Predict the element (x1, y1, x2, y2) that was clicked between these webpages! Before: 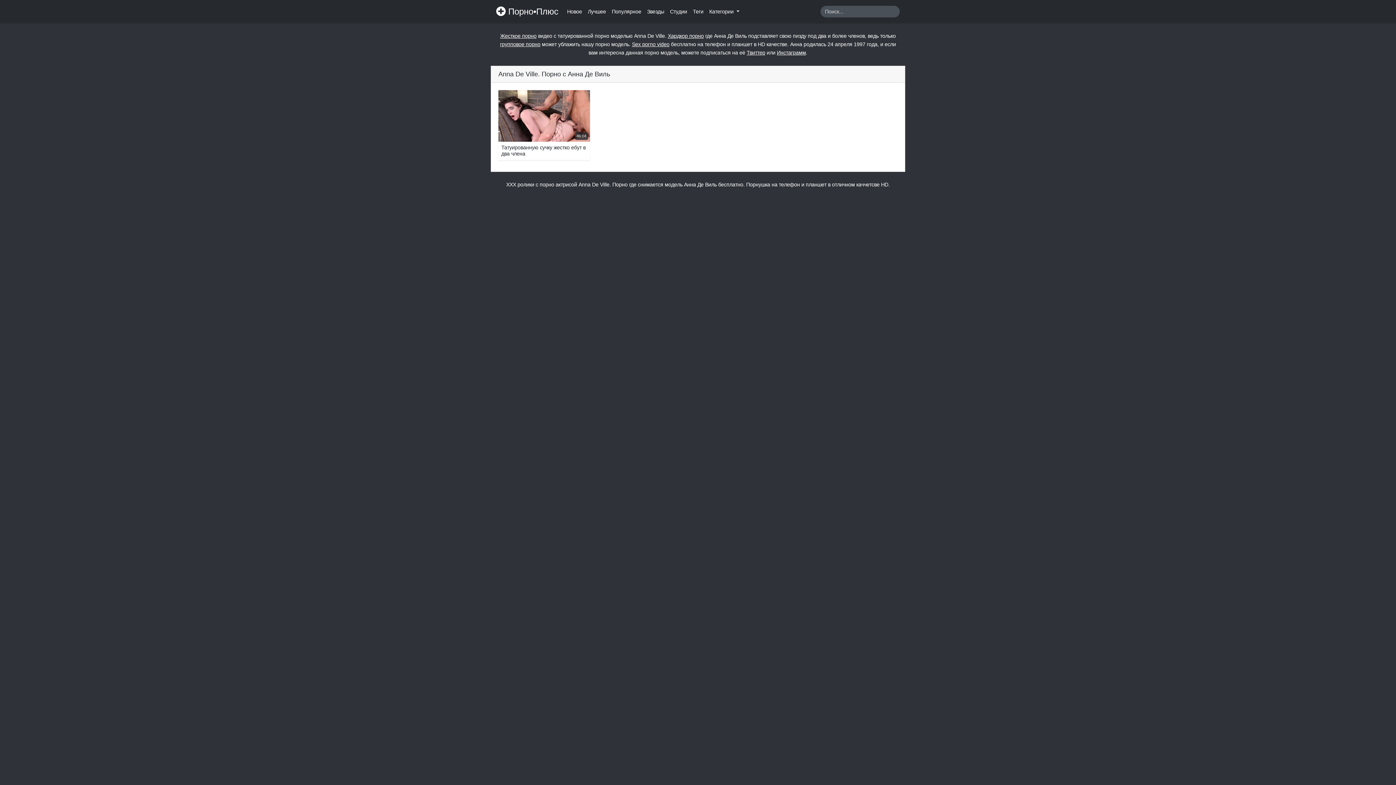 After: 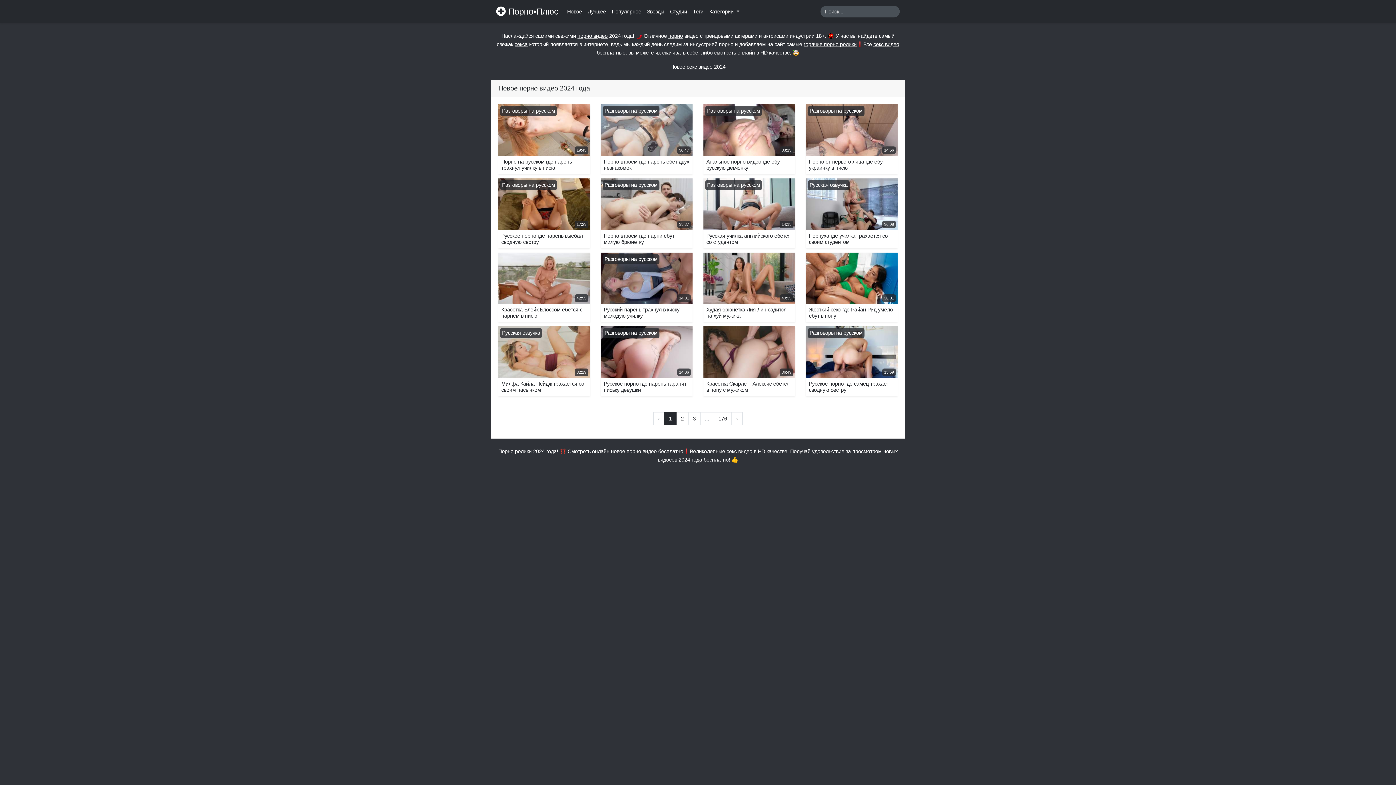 Action: bbox: (564, 4, 585, 18) label: Новое